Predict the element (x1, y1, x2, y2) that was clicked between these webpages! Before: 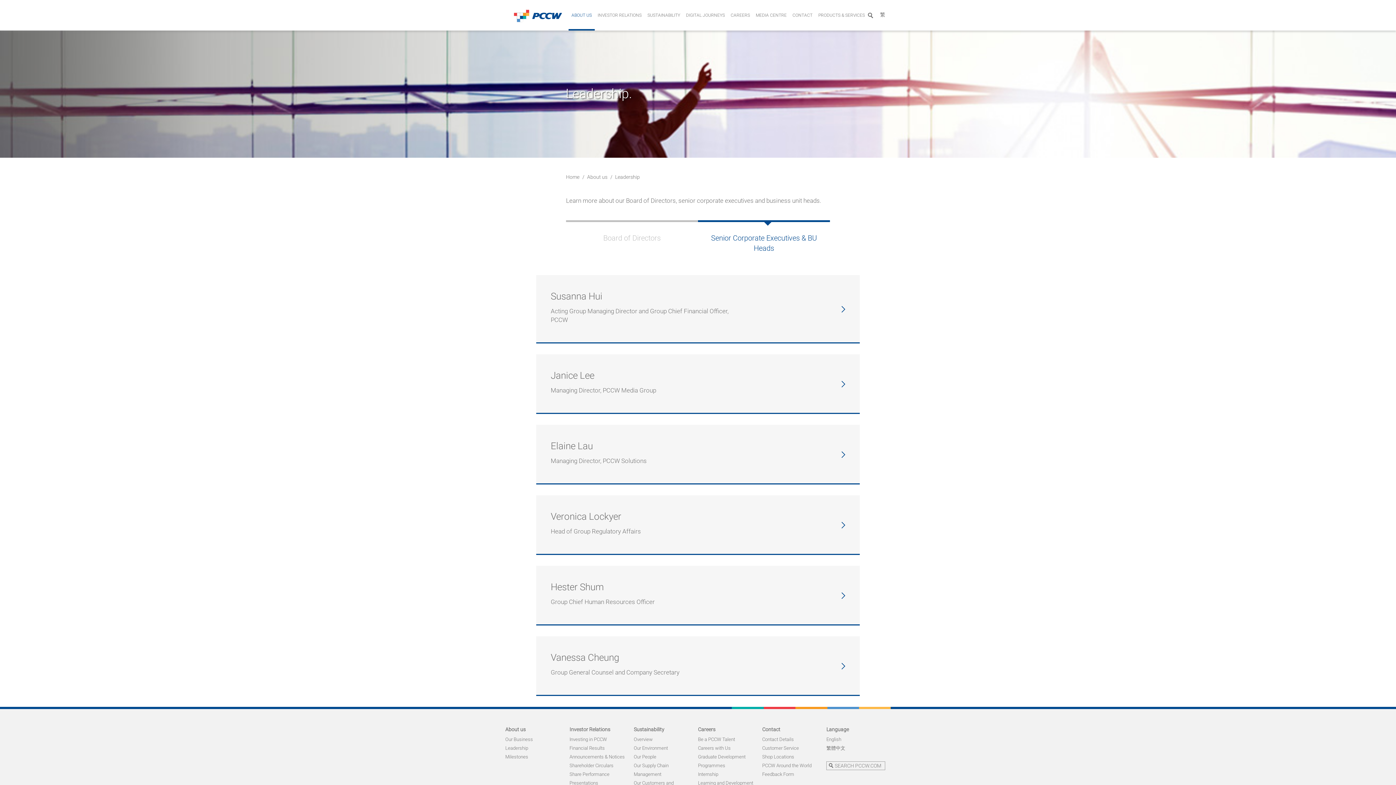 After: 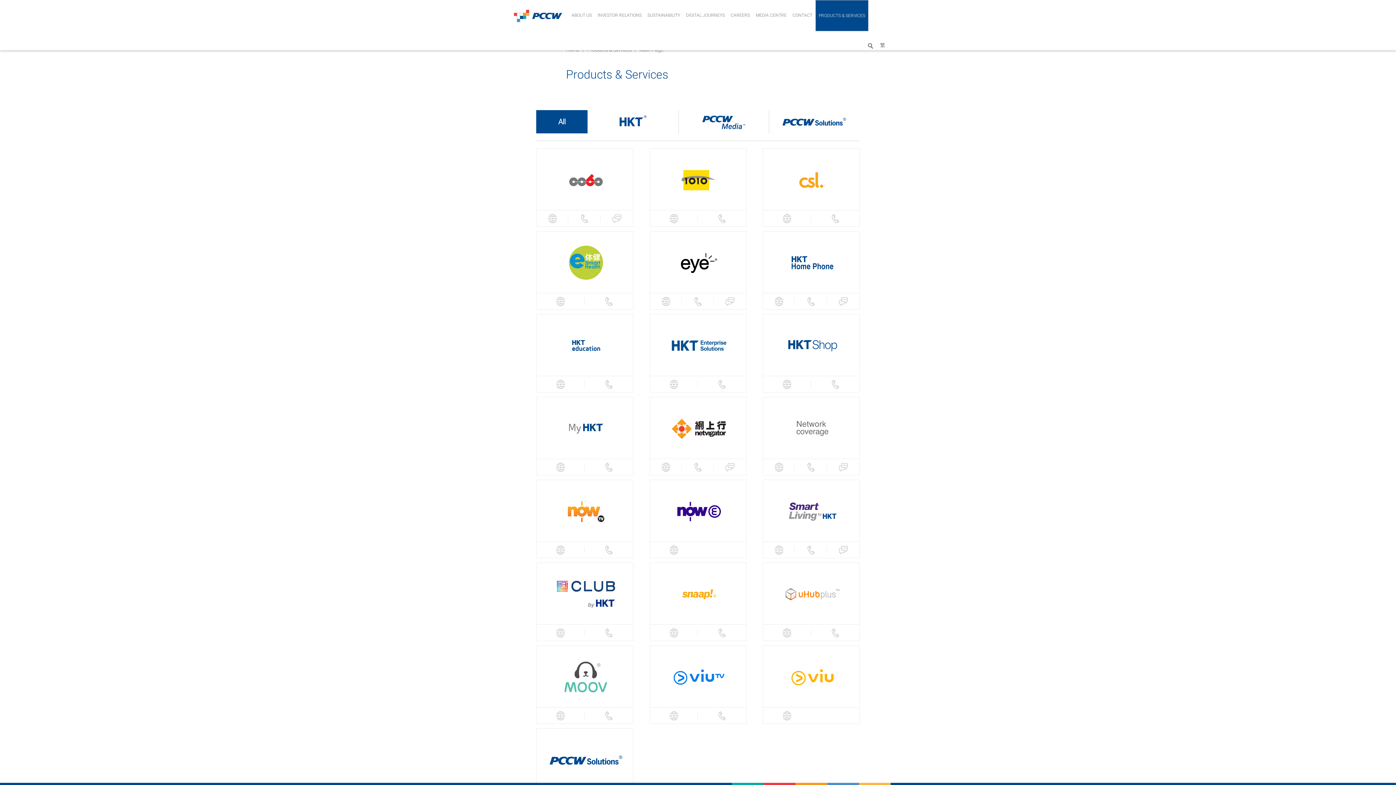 Action: label: PRODUCTS & SERVICES bbox: (815, 7, 868, 23)